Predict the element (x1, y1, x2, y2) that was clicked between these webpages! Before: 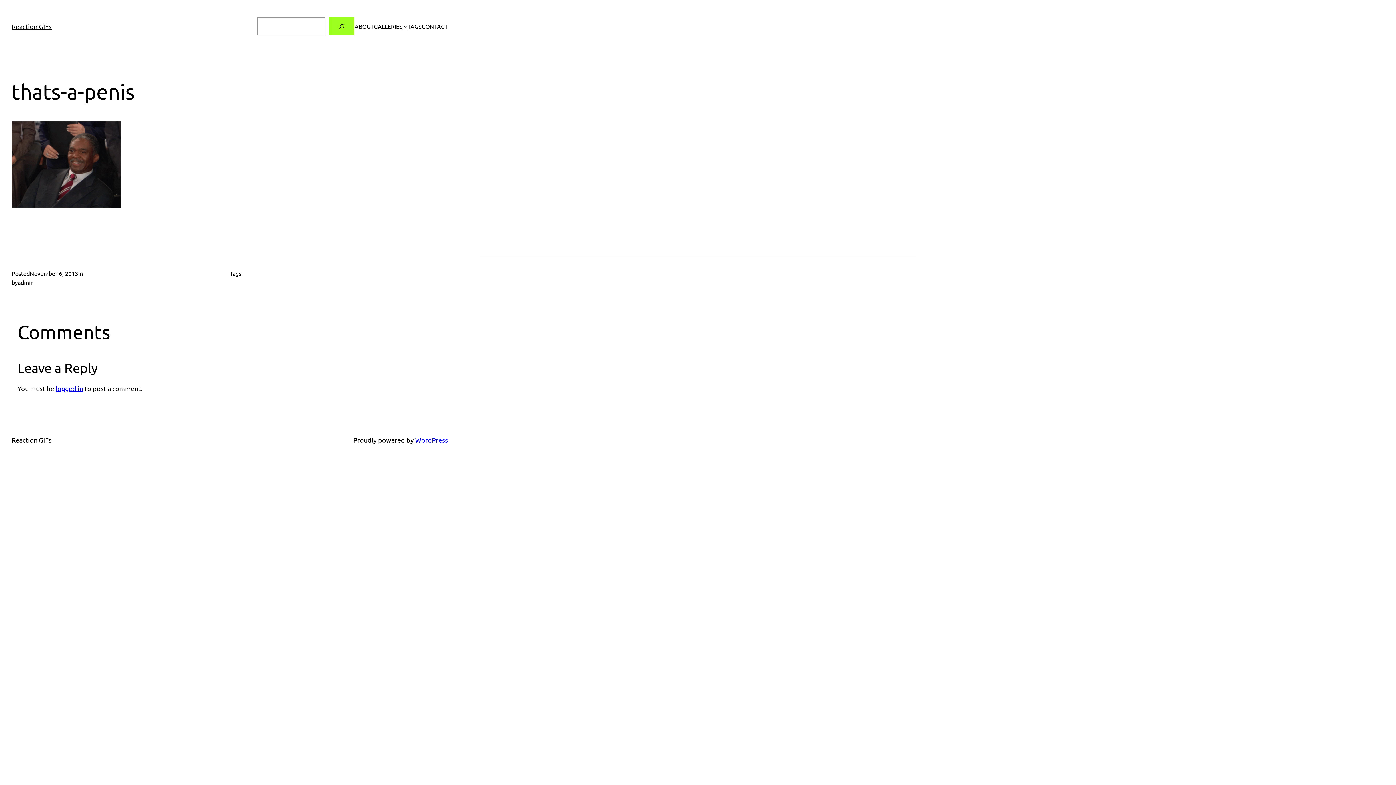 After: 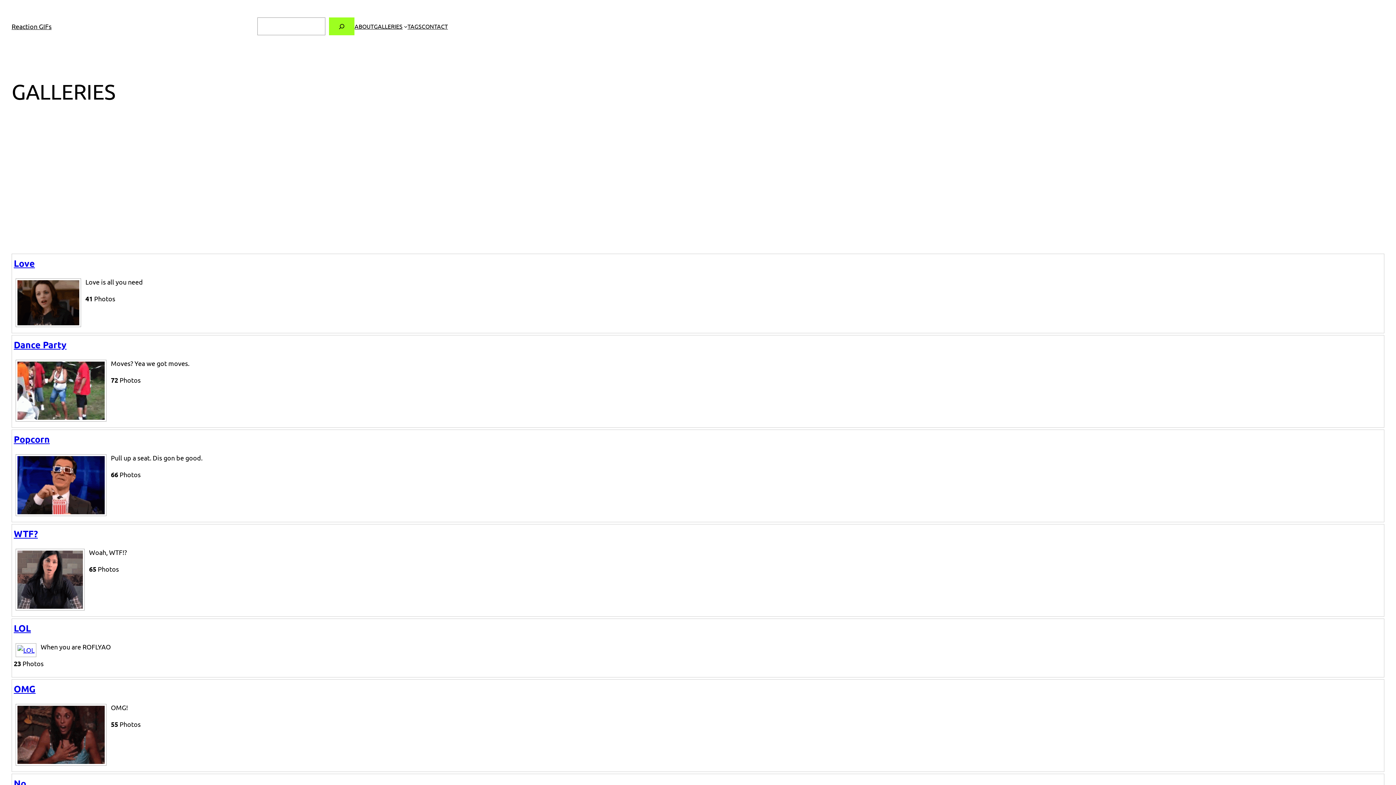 Action: label: GALLERIES bbox: (373, 21, 402, 30)